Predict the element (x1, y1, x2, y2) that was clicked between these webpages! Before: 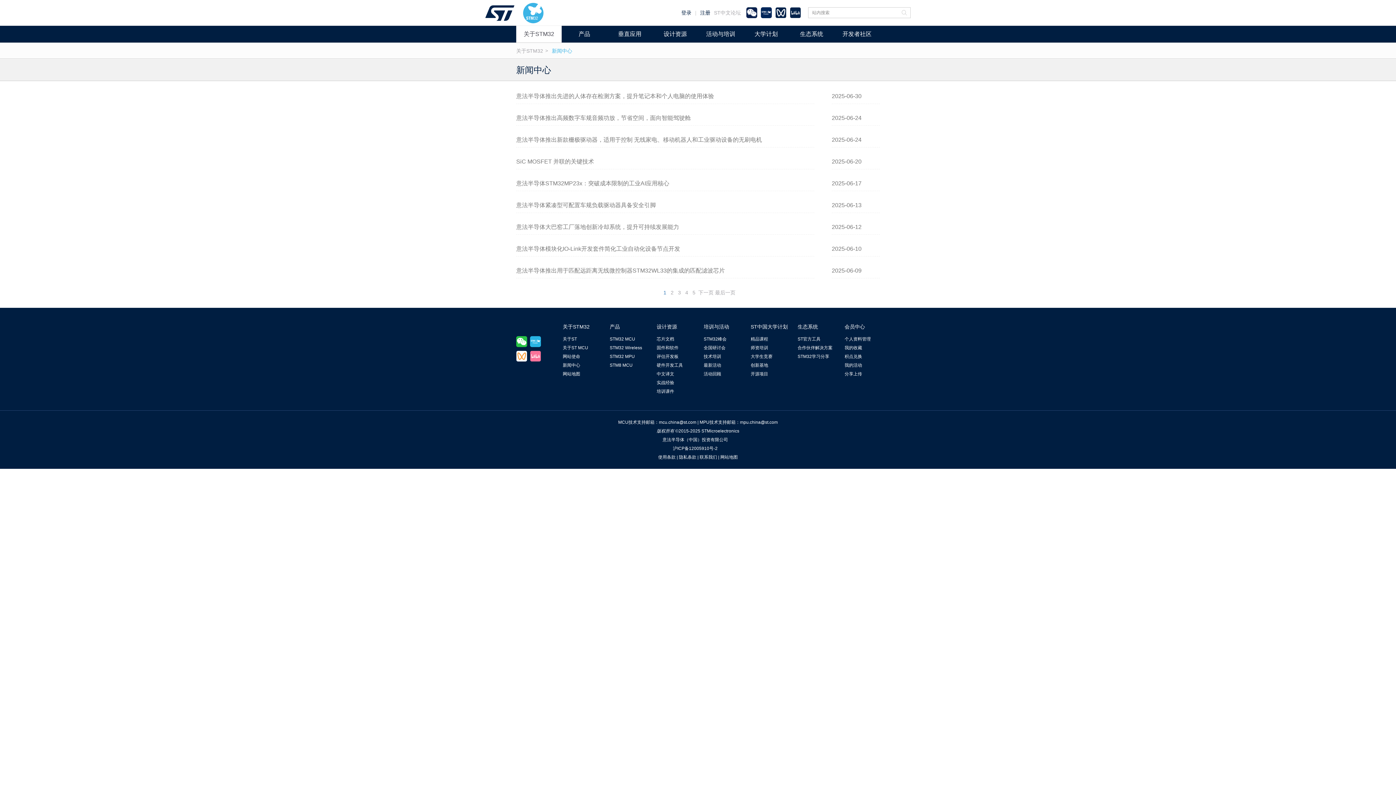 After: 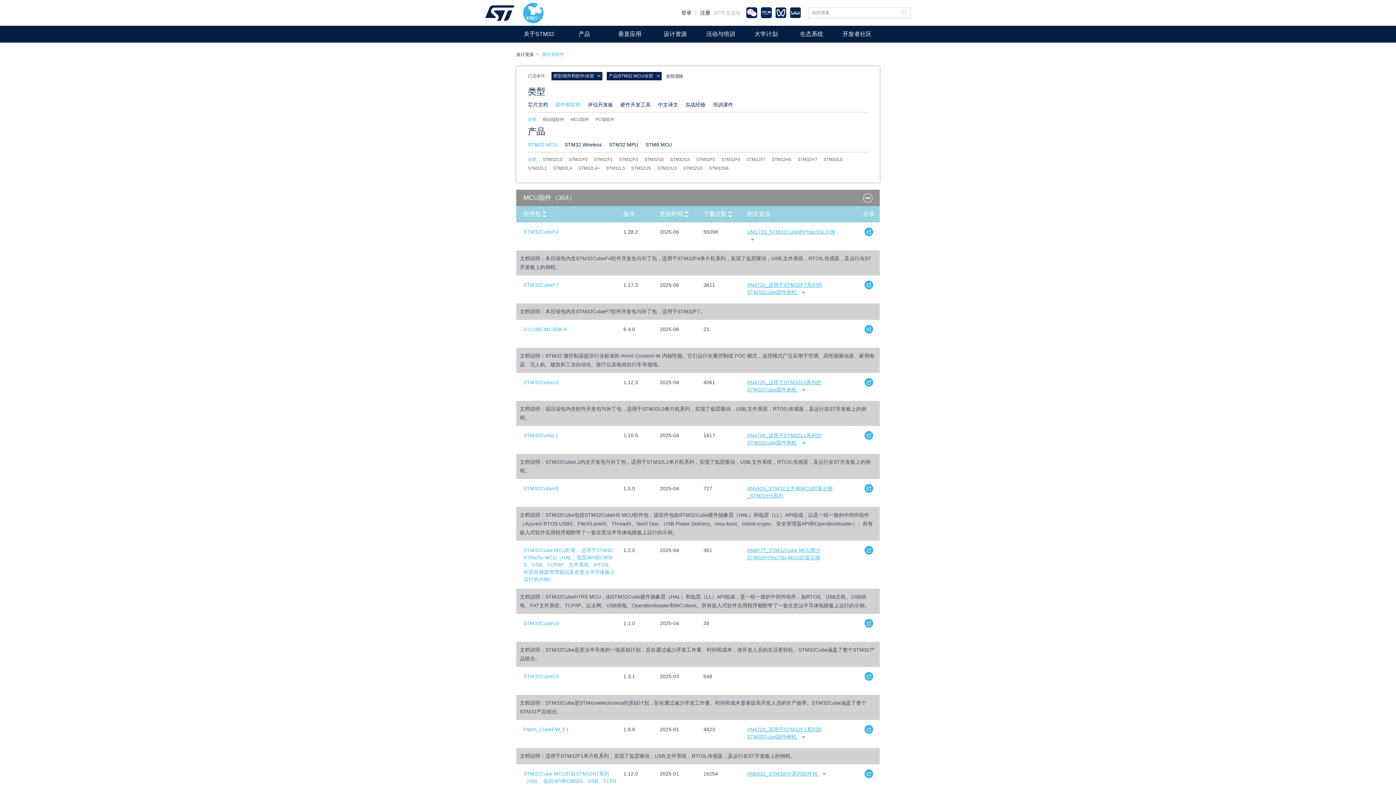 Action: bbox: (656, 343, 703, 352) label: 固件和软件